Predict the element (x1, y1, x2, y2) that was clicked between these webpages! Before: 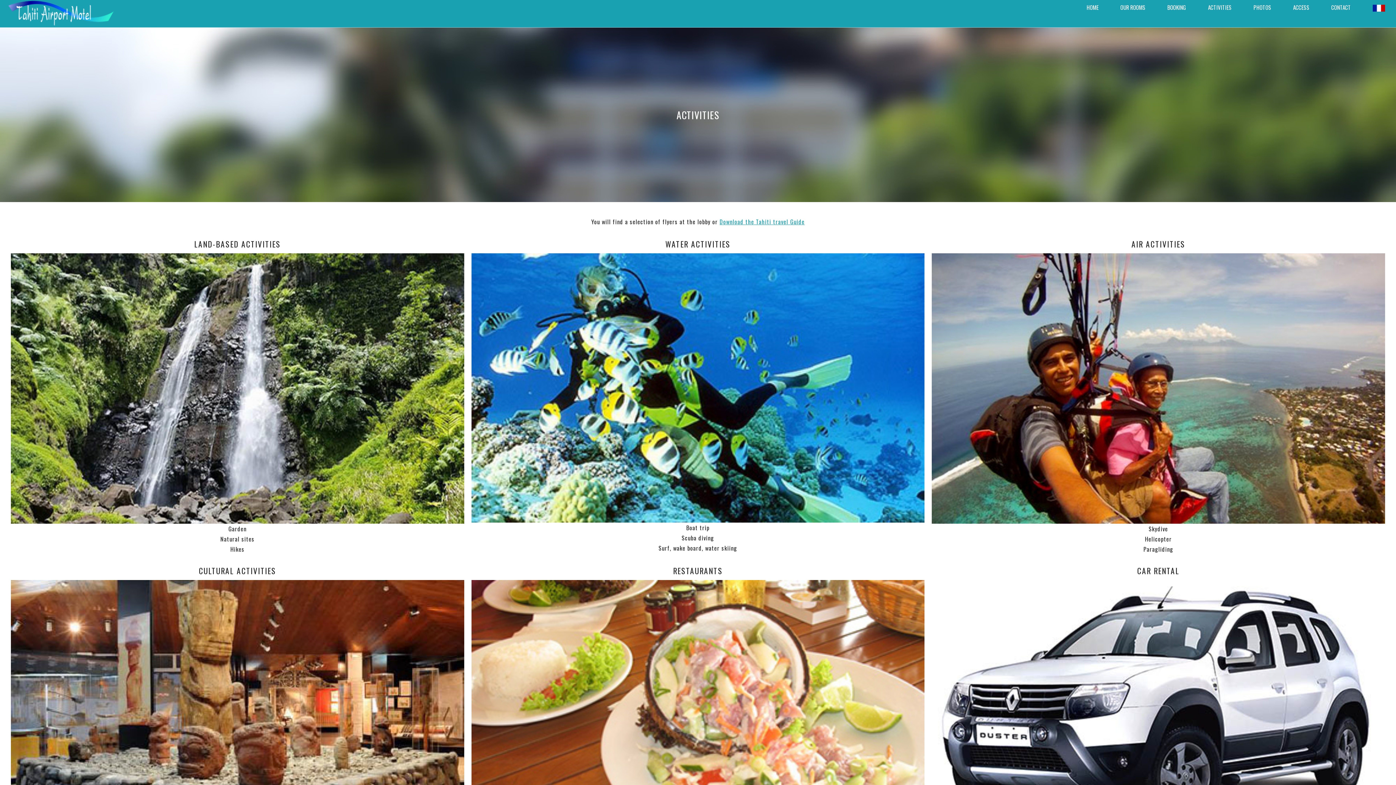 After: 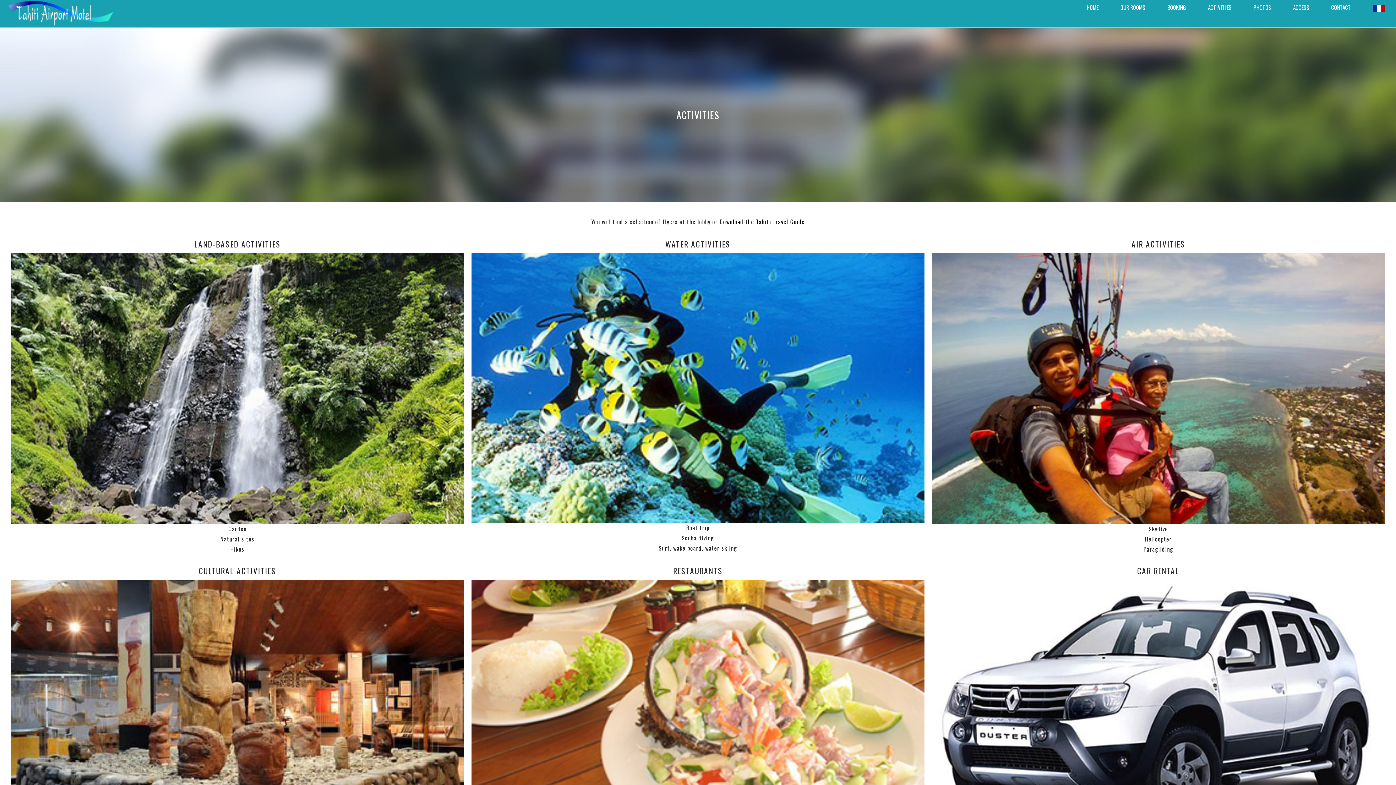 Action: bbox: (719, 217, 804, 226) label: Download the Tahiti travel Guide